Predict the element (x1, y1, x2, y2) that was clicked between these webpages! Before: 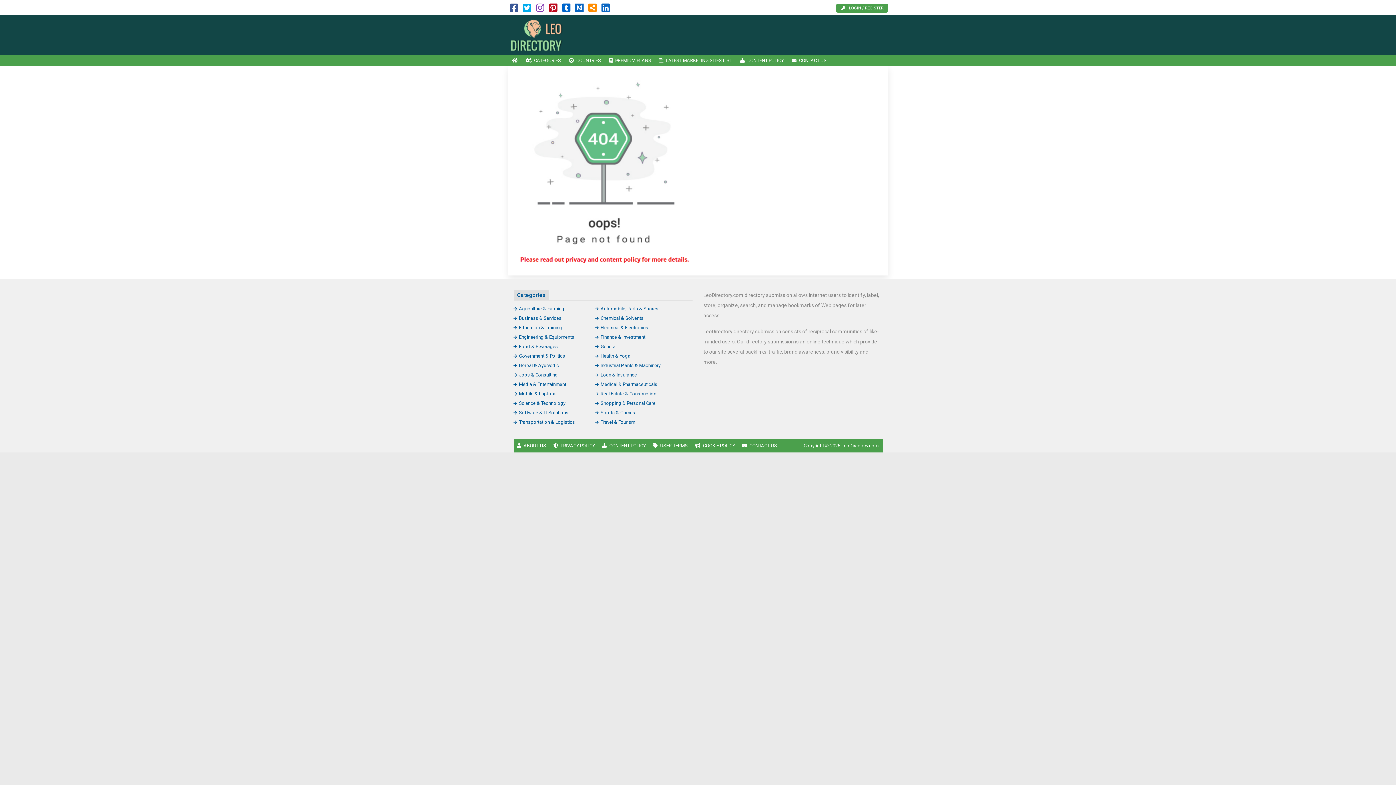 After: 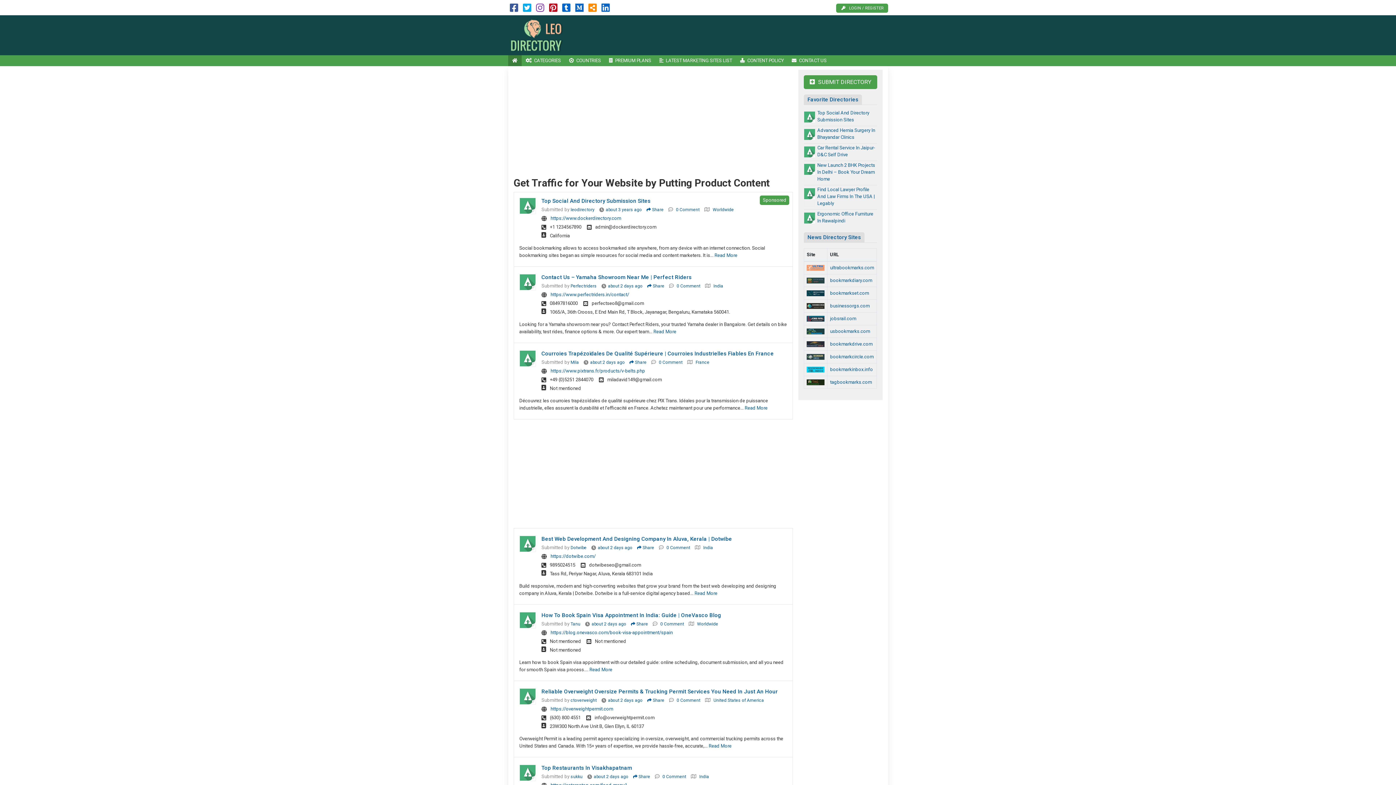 Action: label: HOME bbox: (508, 55, 521, 66)